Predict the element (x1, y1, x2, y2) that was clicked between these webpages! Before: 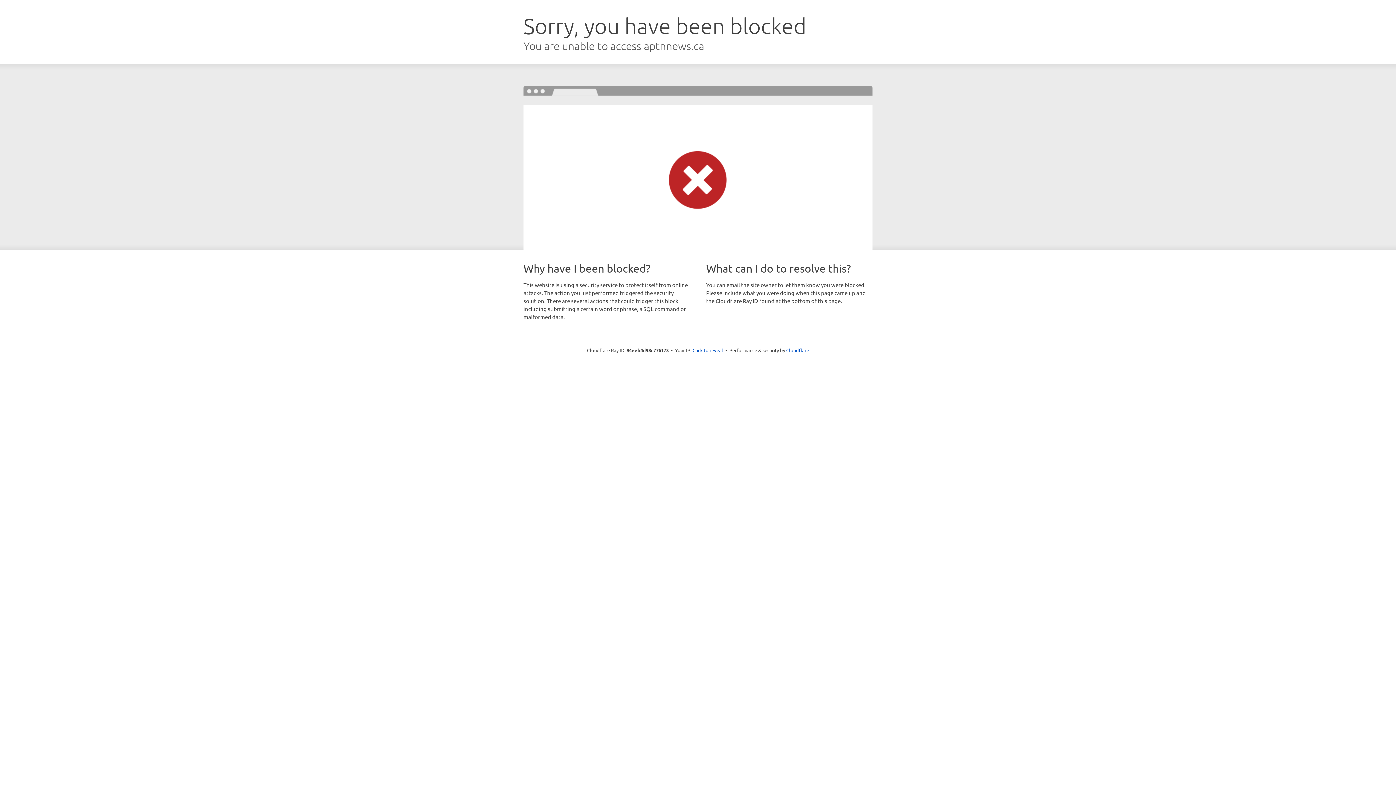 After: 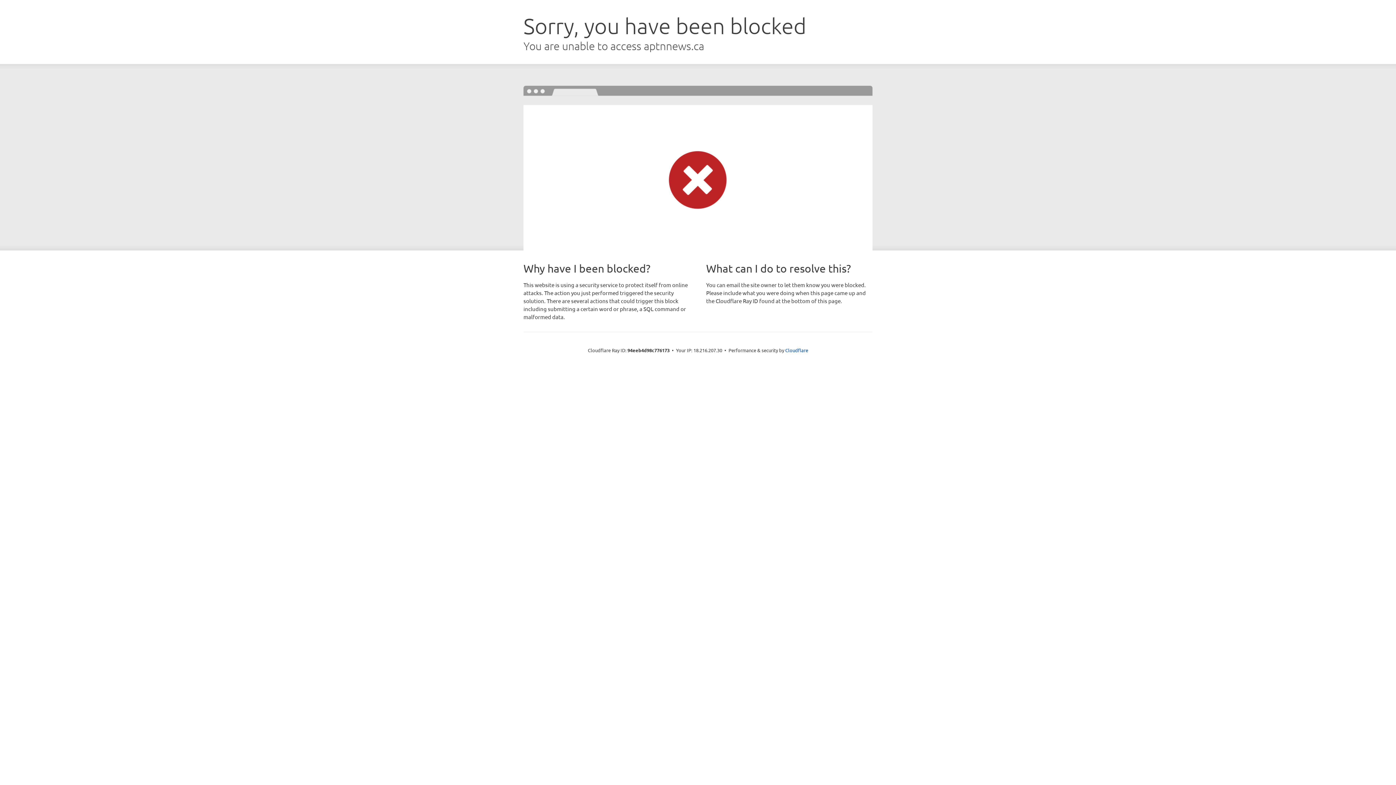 Action: label: Click to reveal bbox: (692, 346, 723, 353)